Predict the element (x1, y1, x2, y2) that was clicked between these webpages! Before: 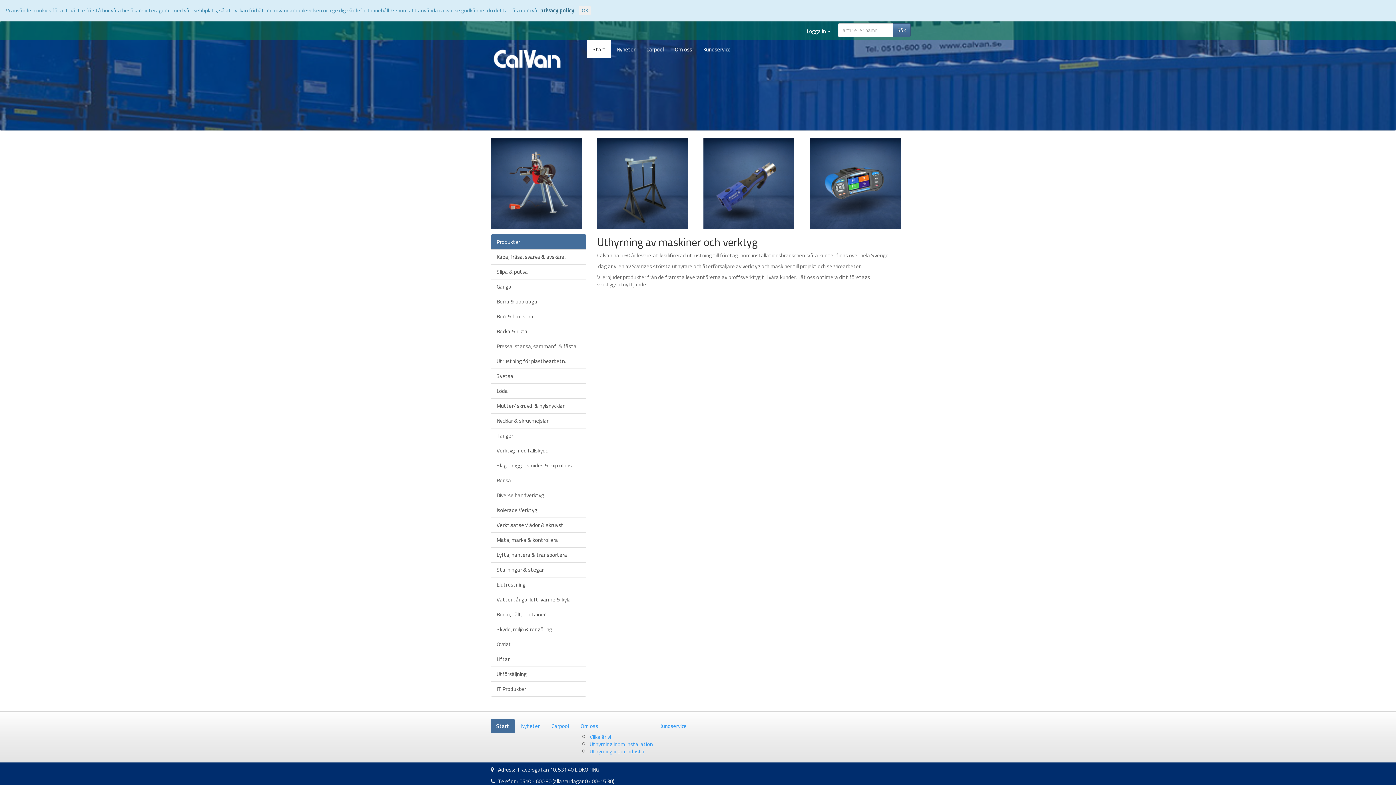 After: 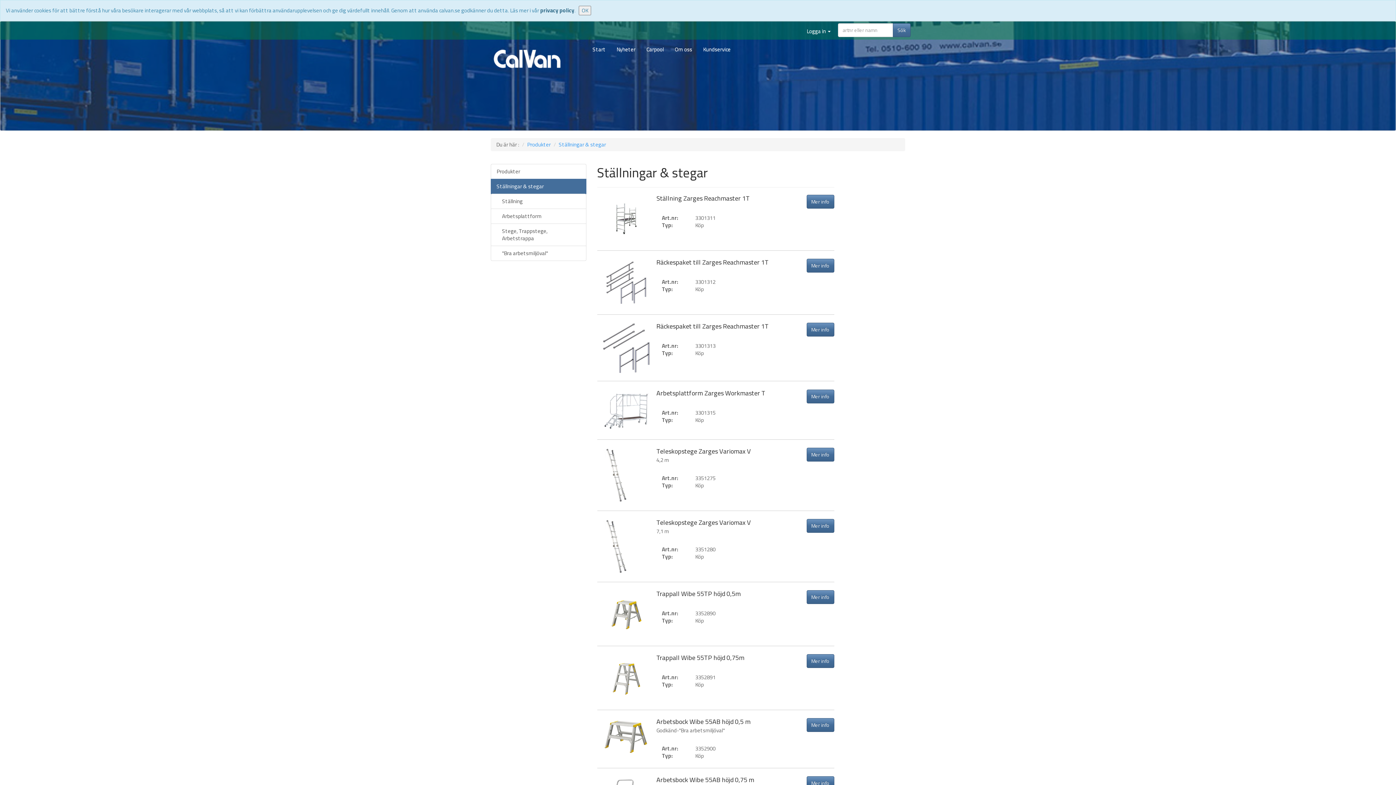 Action: bbox: (490, 562, 586, 577) label: Ställningar & stegar